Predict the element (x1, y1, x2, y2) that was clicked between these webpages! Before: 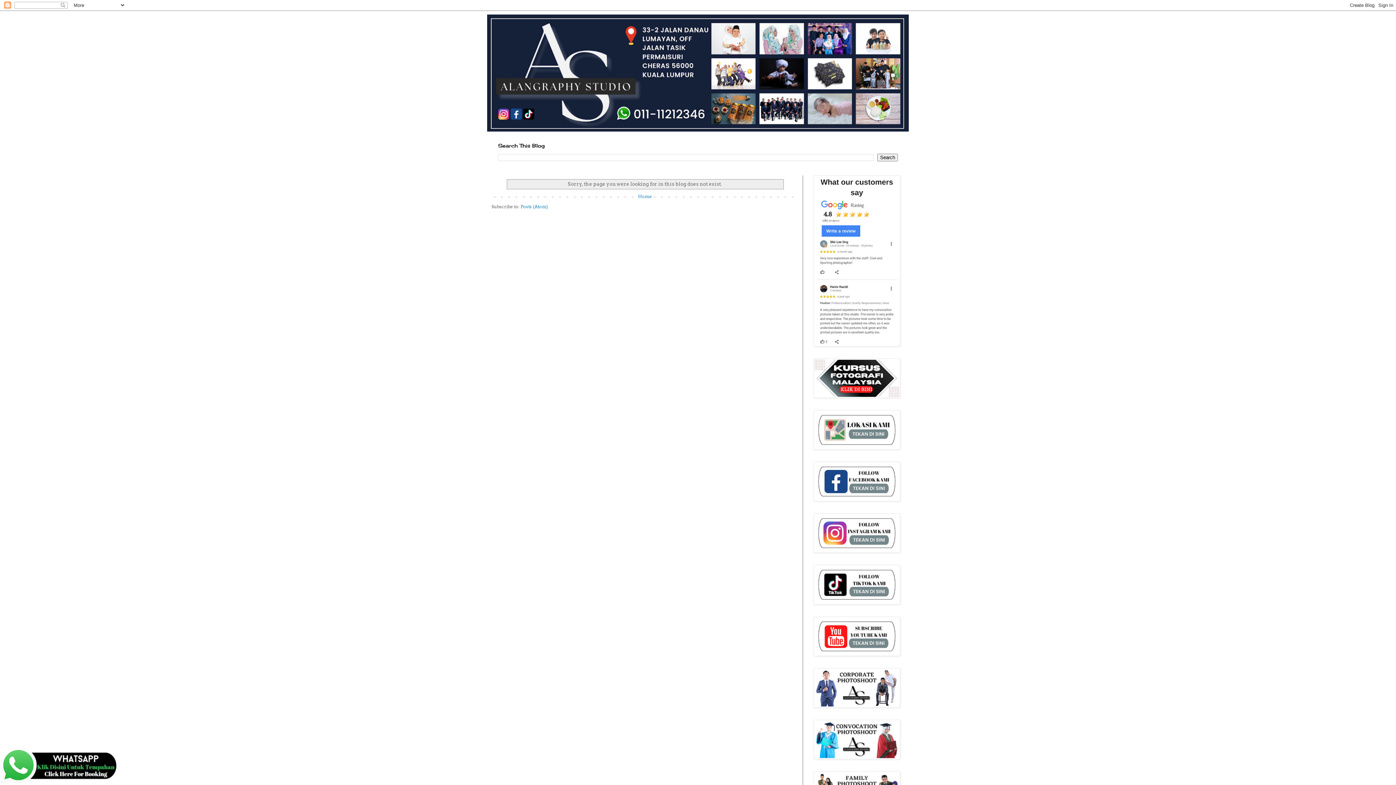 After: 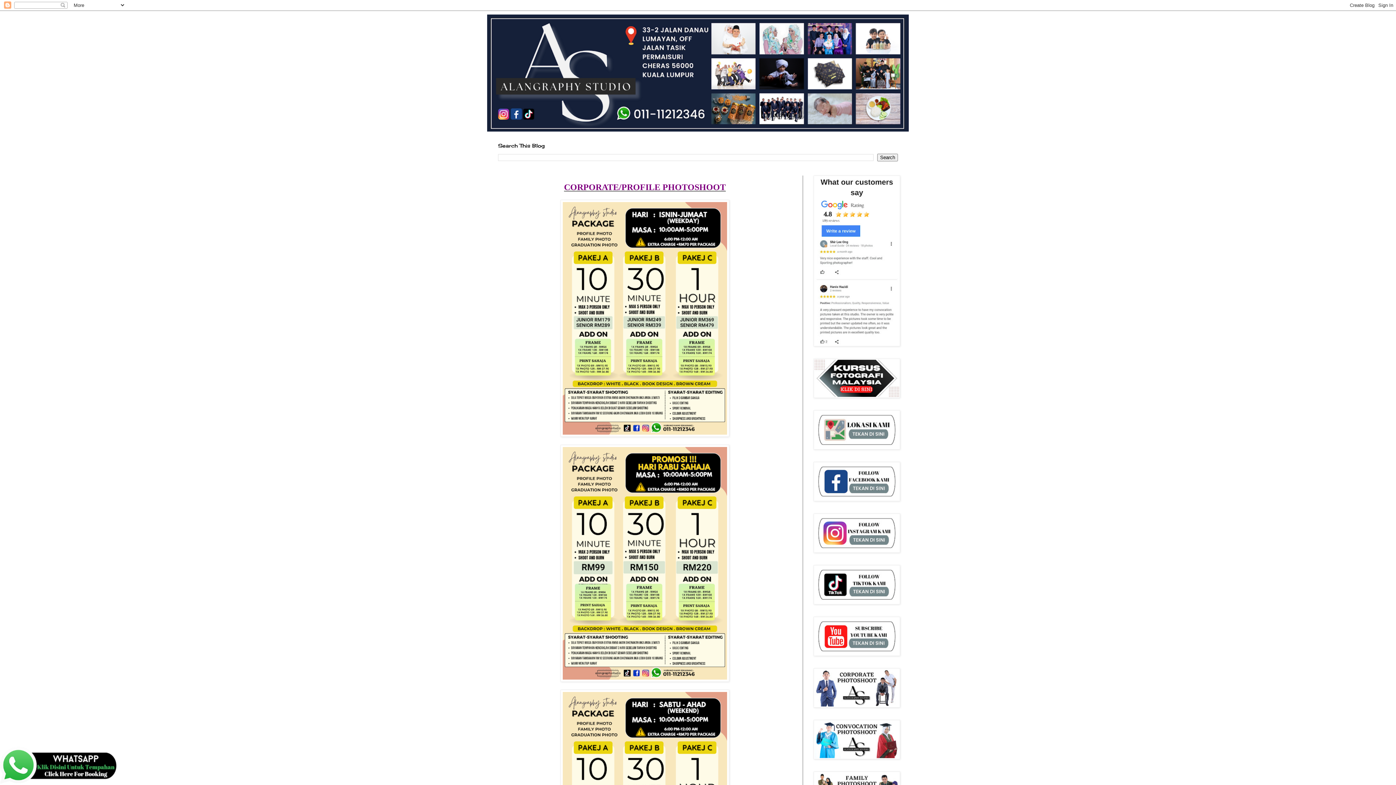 Action: bbox: (813, 703, 900, 709)